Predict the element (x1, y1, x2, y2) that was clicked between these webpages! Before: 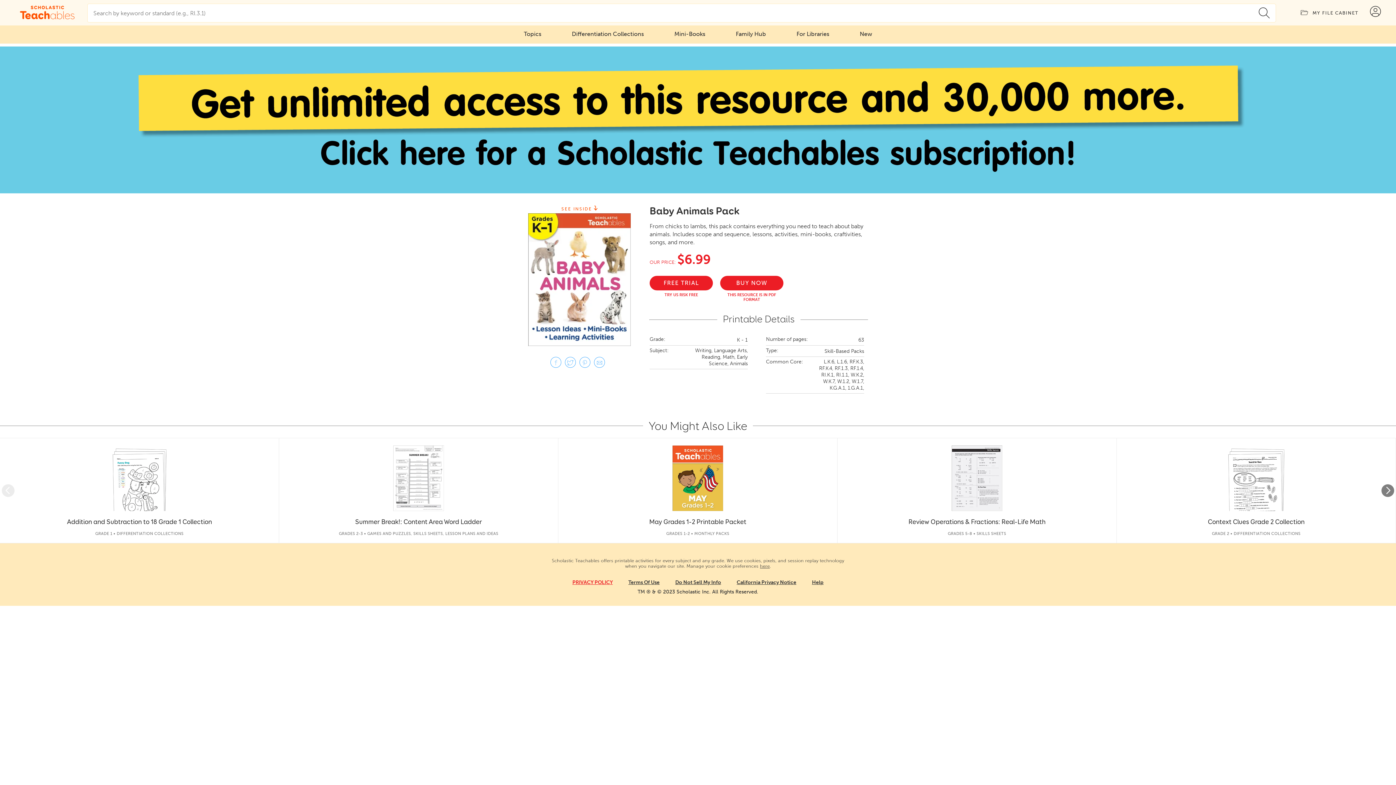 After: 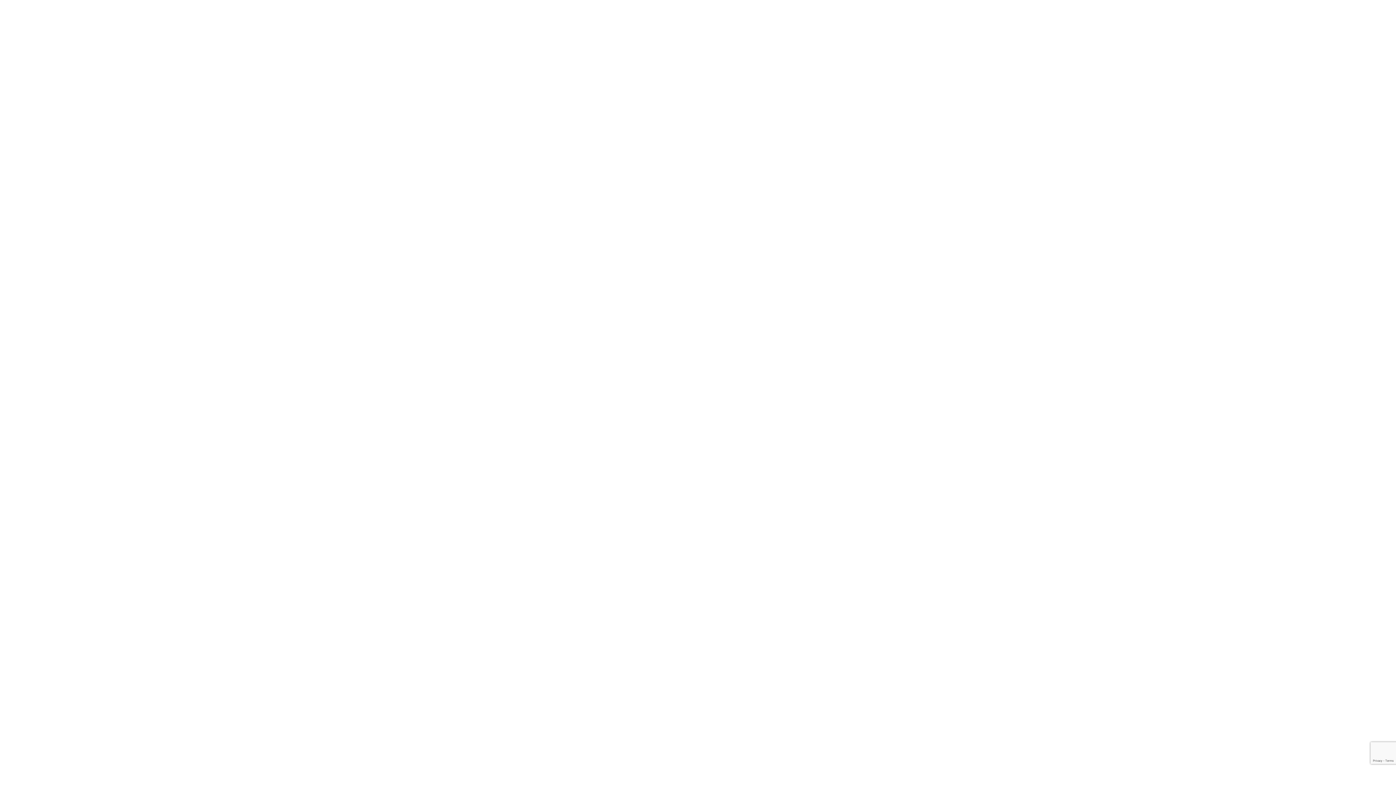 Action: label: Help bbox: (804, 579, 831, 585)